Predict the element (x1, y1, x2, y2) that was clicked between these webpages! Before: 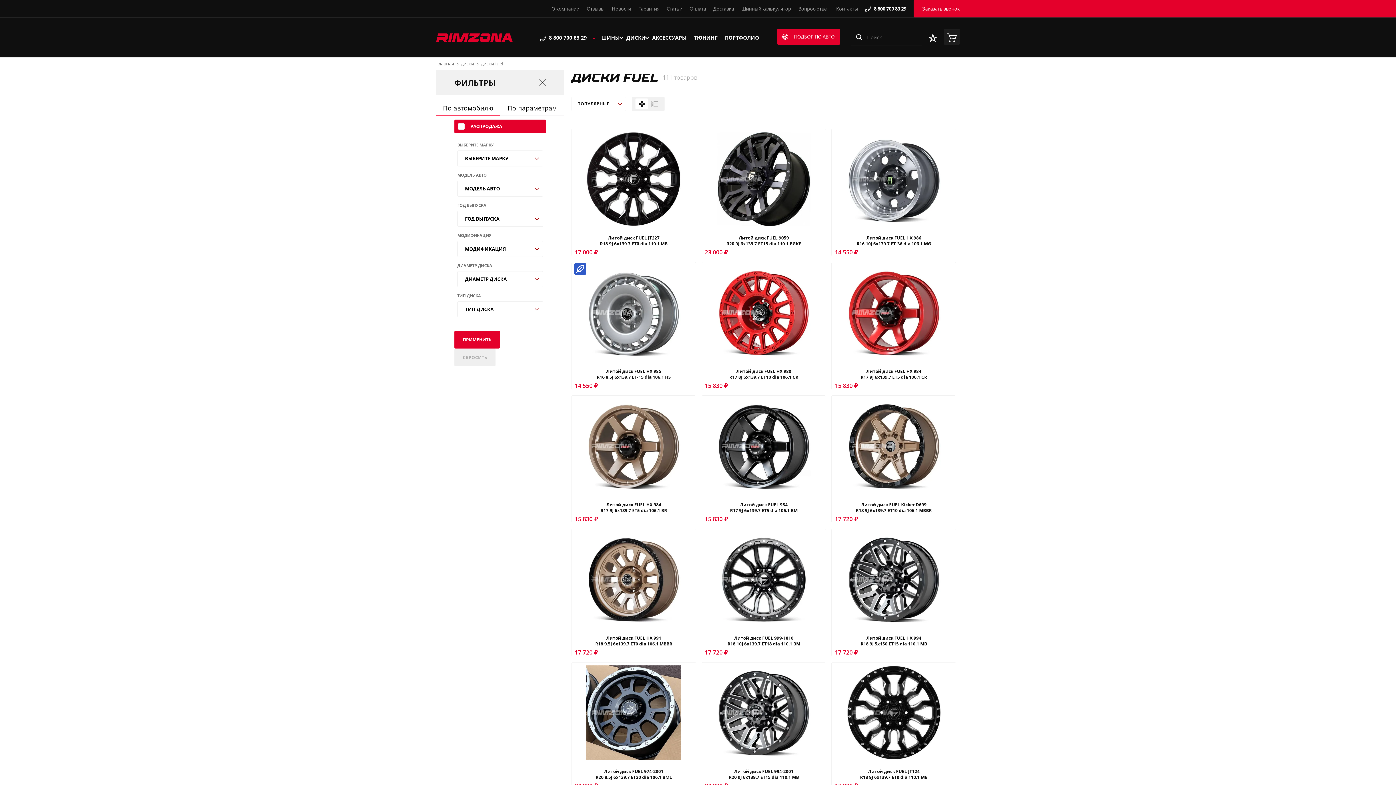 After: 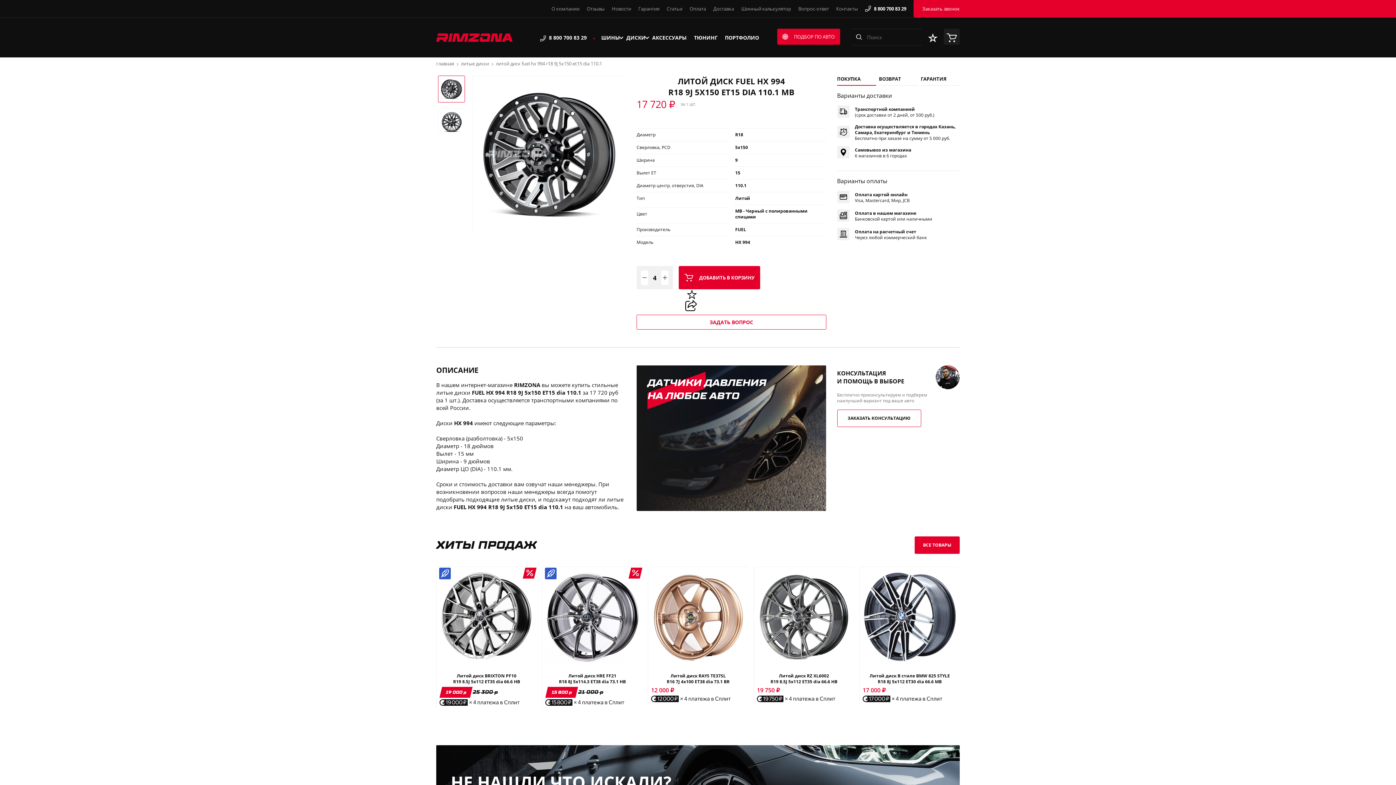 Action: bbox: (835, 635, 953, 647) label: Литой диск FUEL HX 994
R18 9J 5x150 ET15 dia 110.1 MB